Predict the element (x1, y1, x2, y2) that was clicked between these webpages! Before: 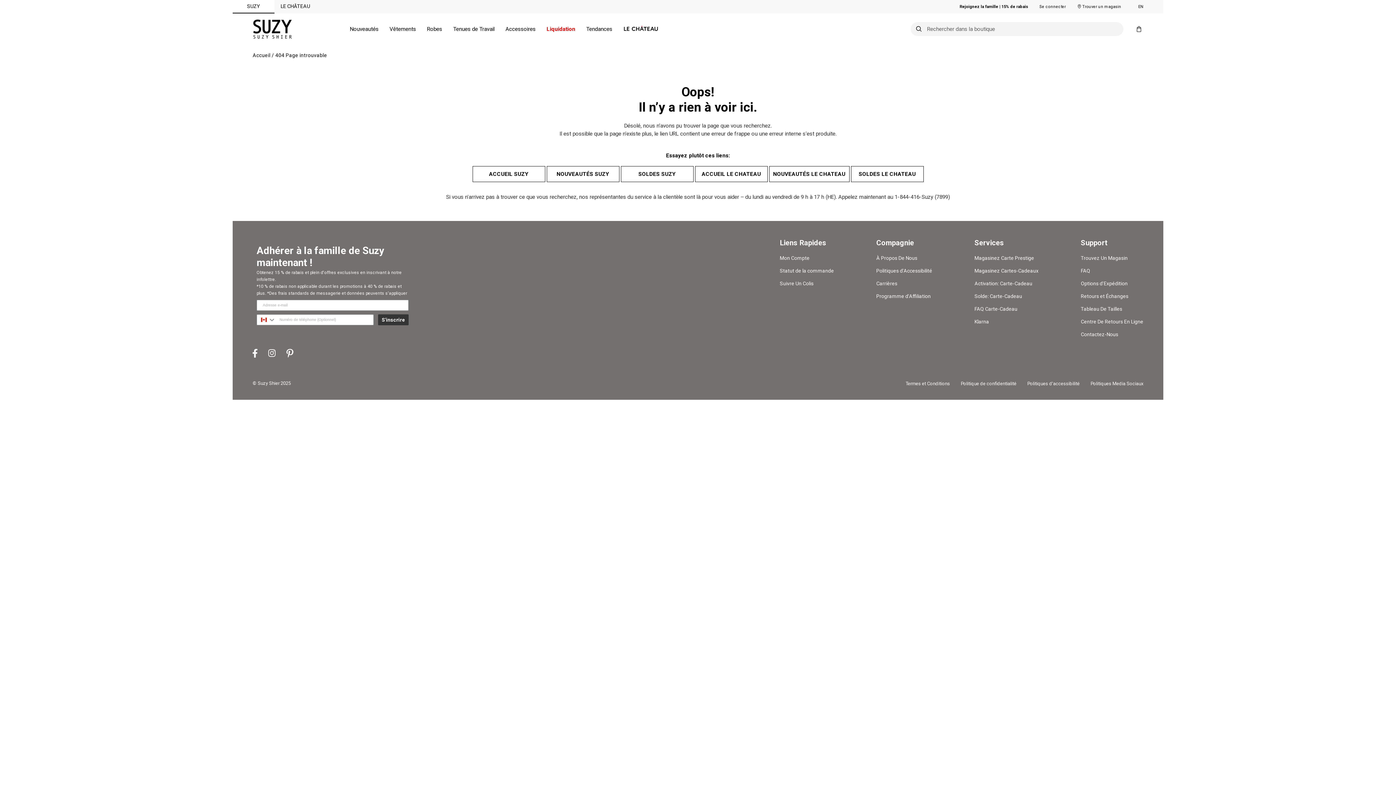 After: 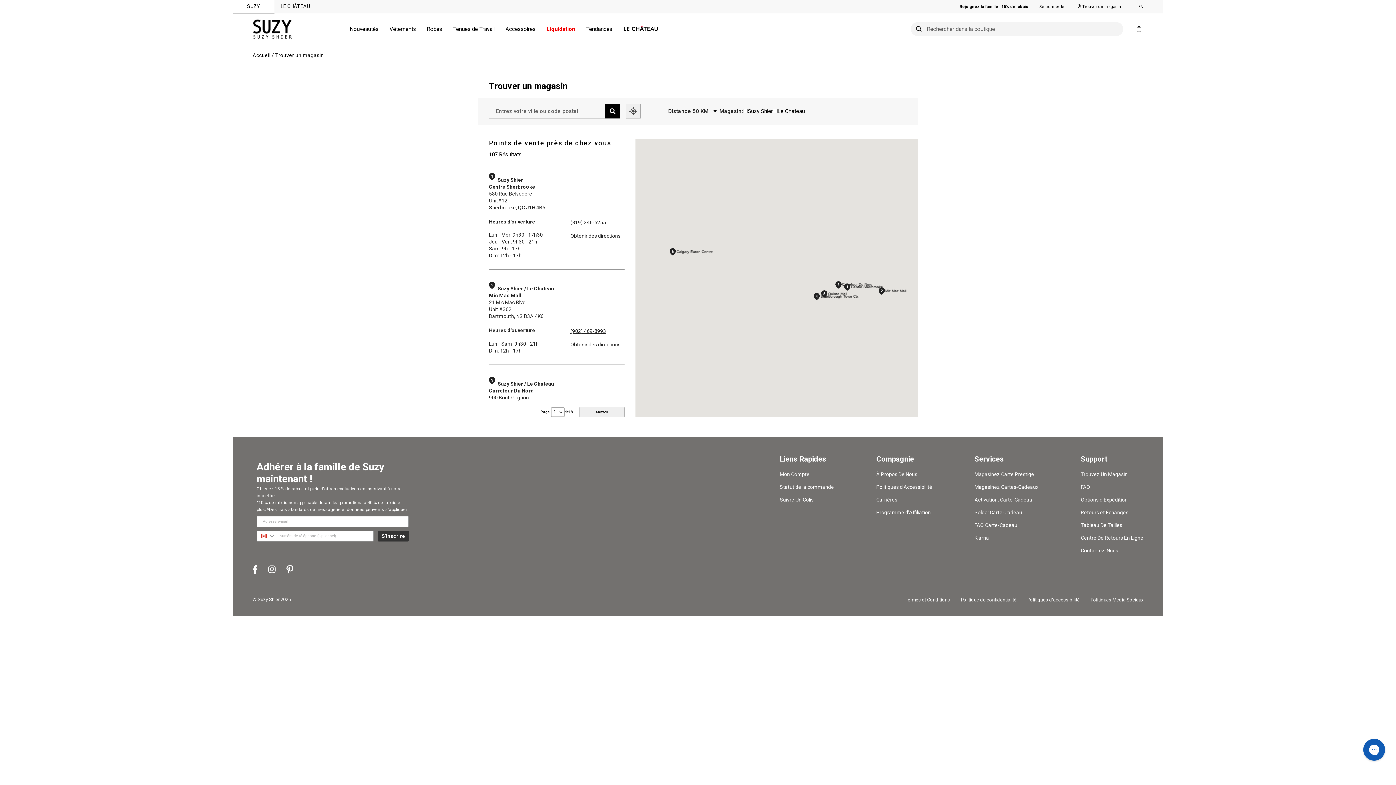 Action: label: Trouvez Un Magasin bbox: (1081, 255, 1127, 260)